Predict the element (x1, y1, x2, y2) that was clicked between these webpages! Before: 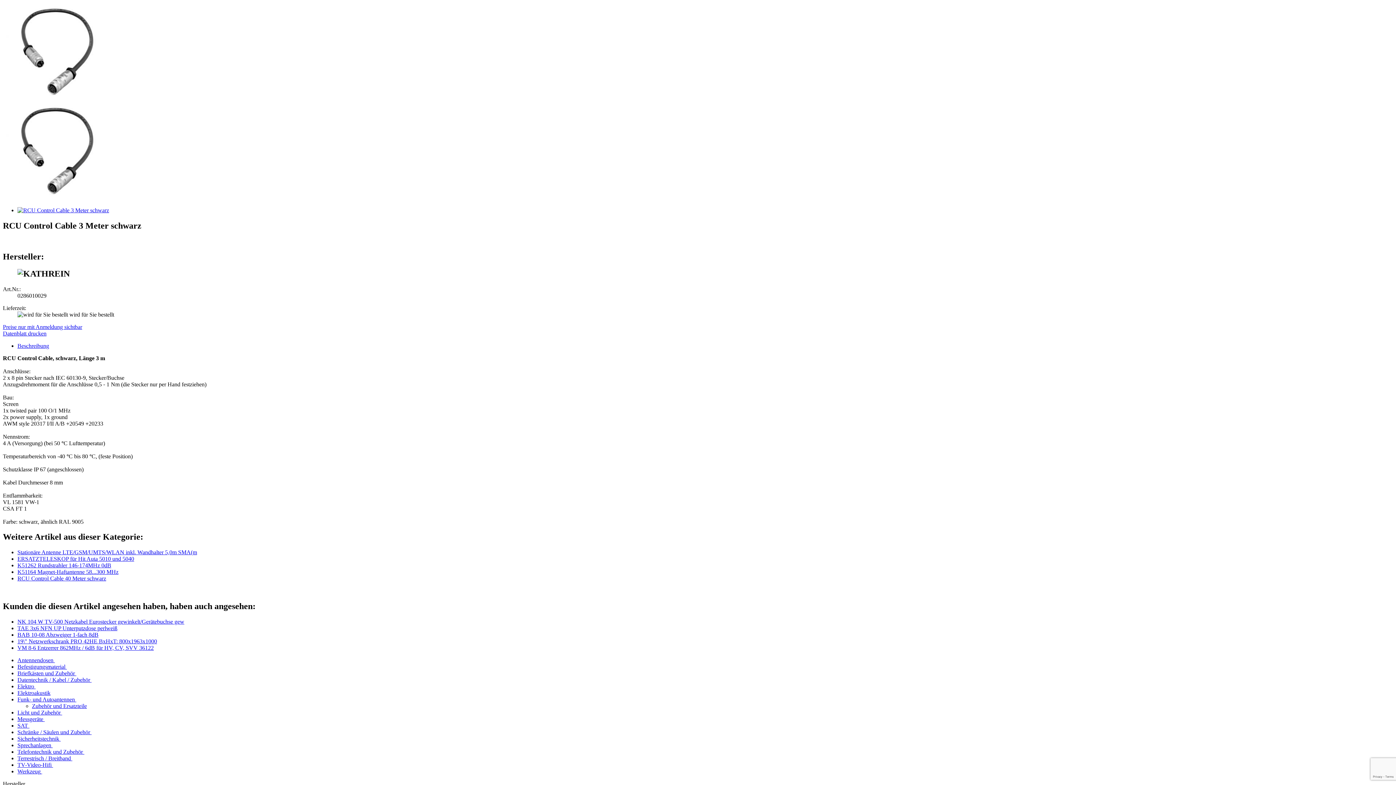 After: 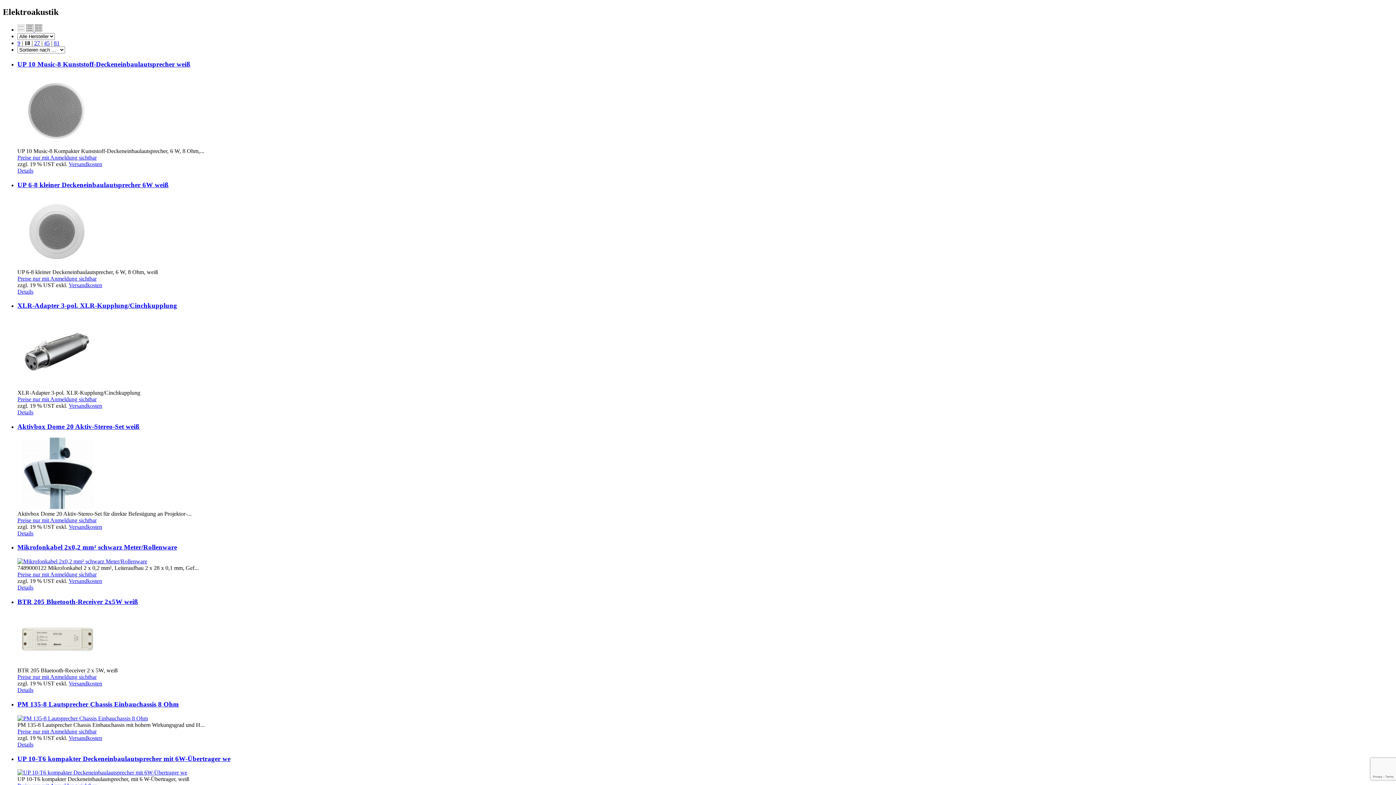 Action: bbox: (17, 690, 50, 696) label: Elektroakustik